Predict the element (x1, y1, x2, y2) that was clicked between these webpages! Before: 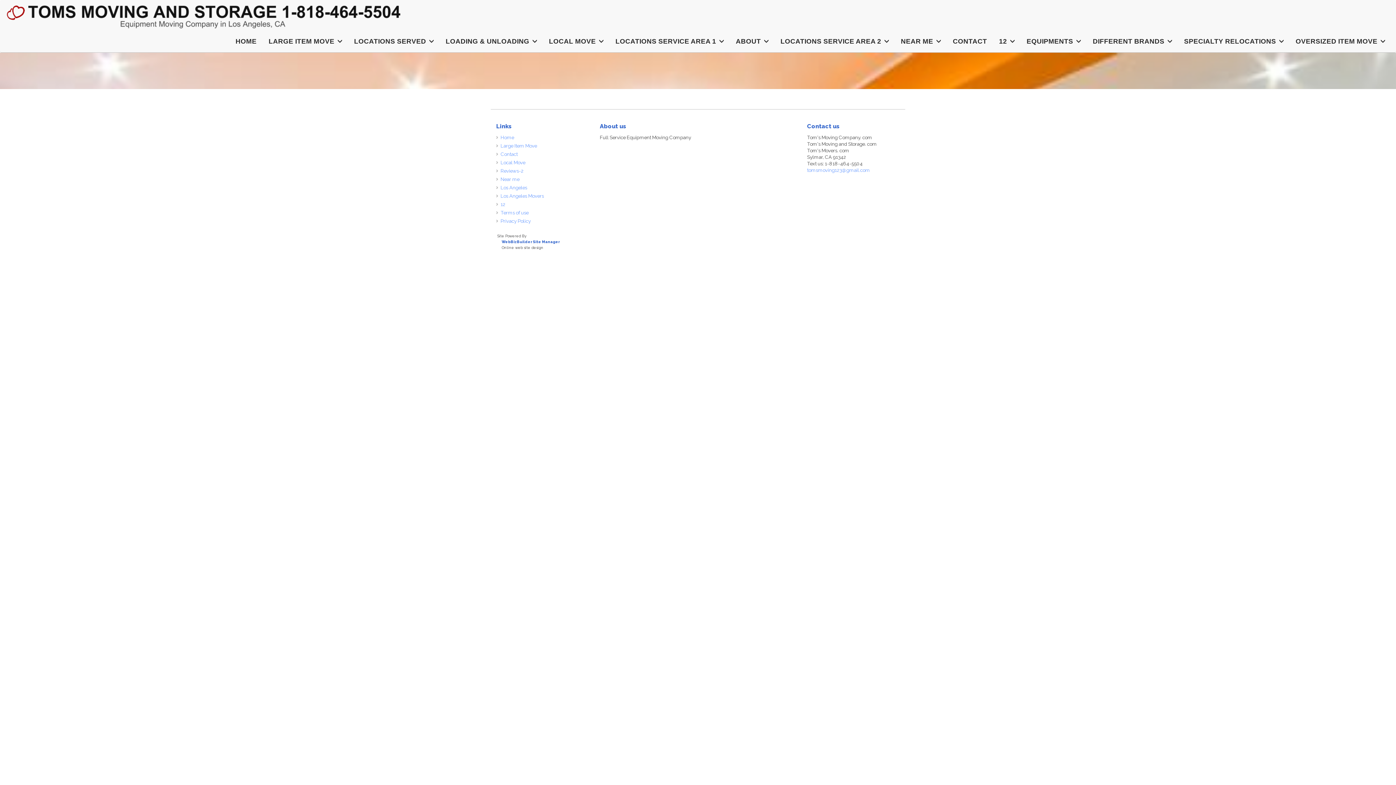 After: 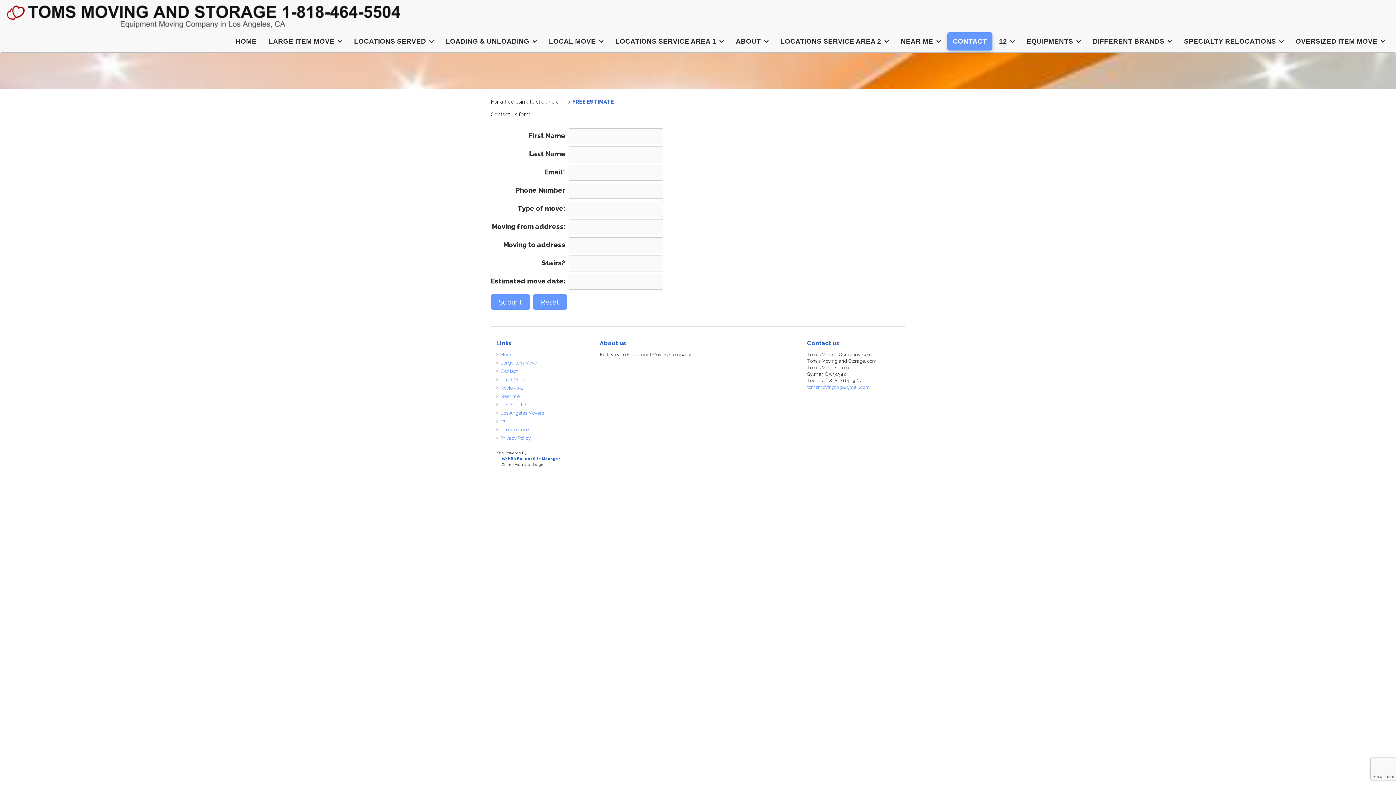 Action: label: Contact bbox: (496, 150, 594, 157)